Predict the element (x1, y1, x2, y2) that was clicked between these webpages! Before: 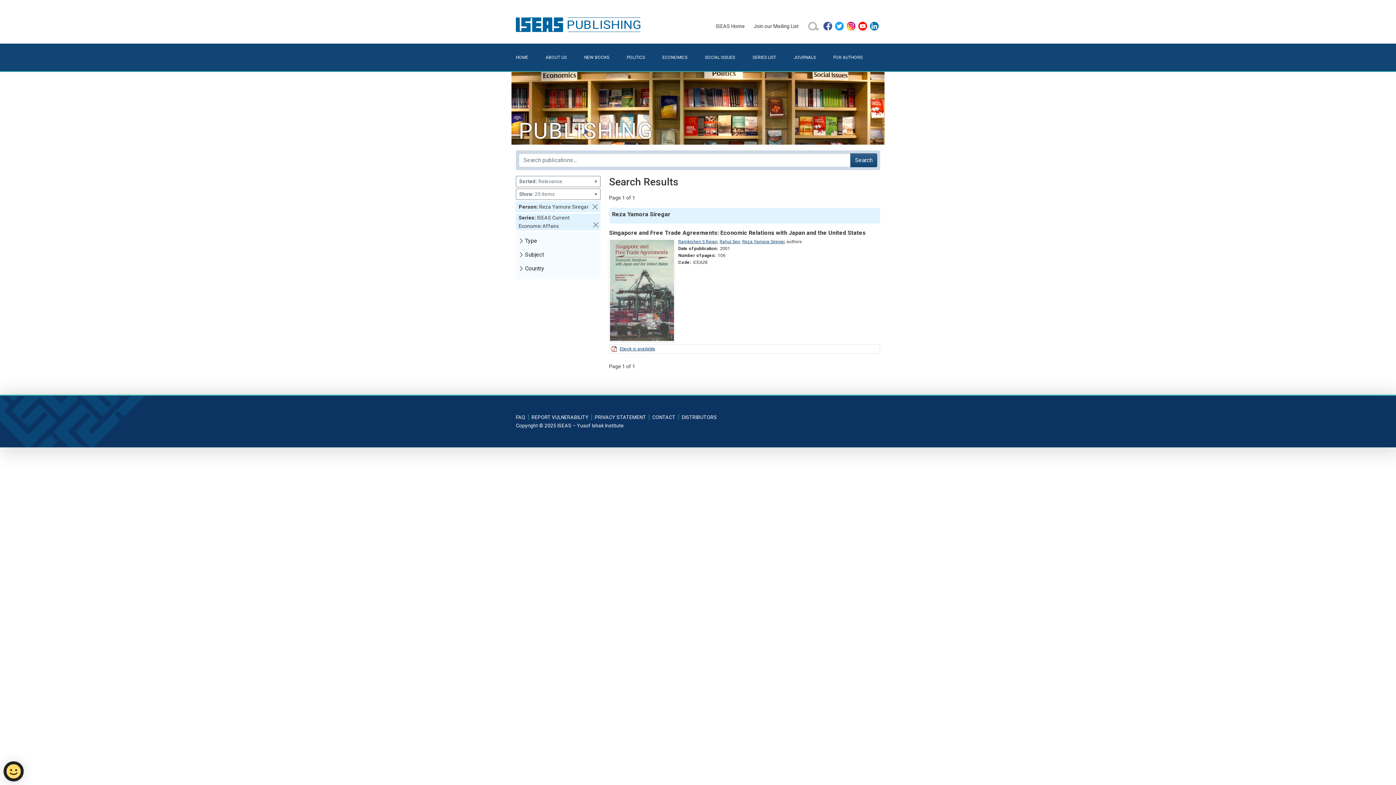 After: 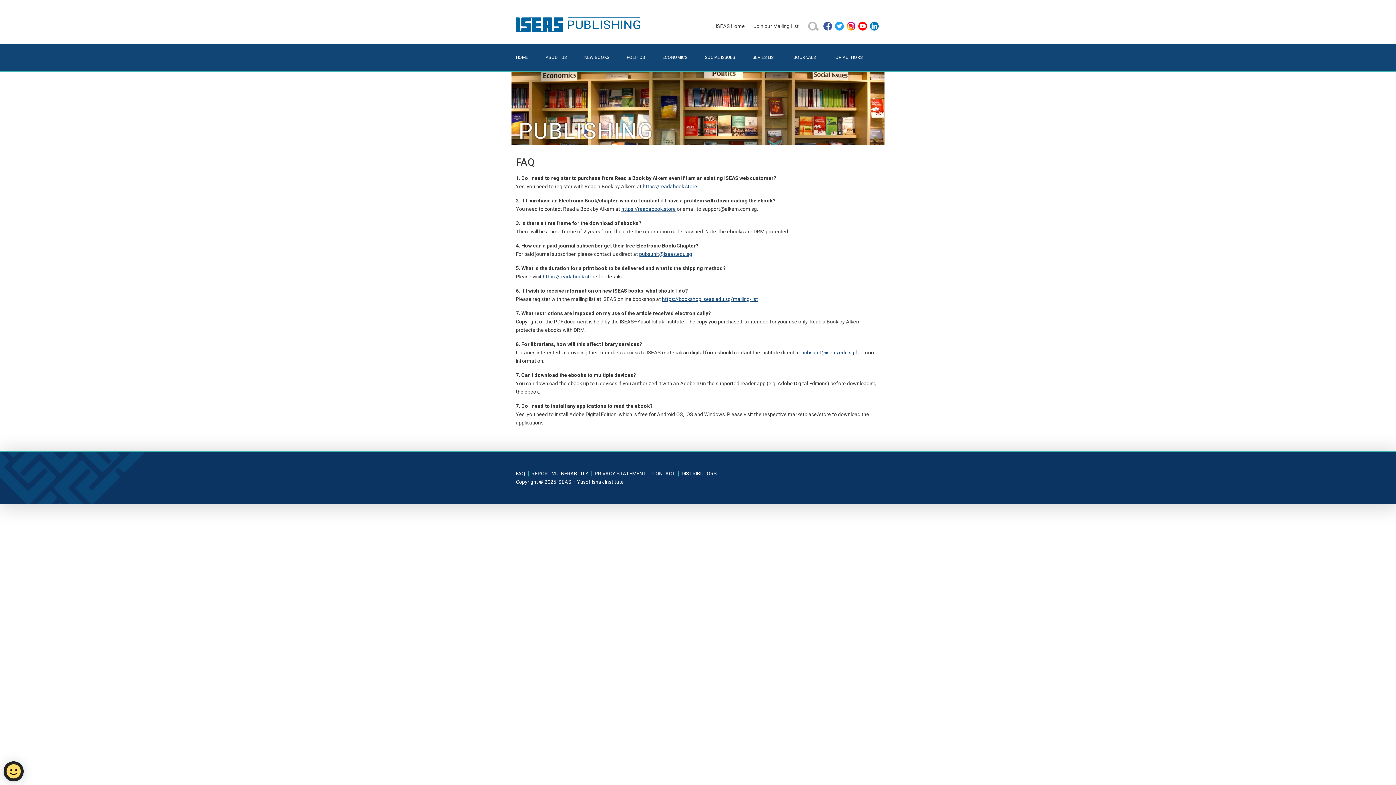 Action: label: FAQ bbox: (516, 414, 528, 420)